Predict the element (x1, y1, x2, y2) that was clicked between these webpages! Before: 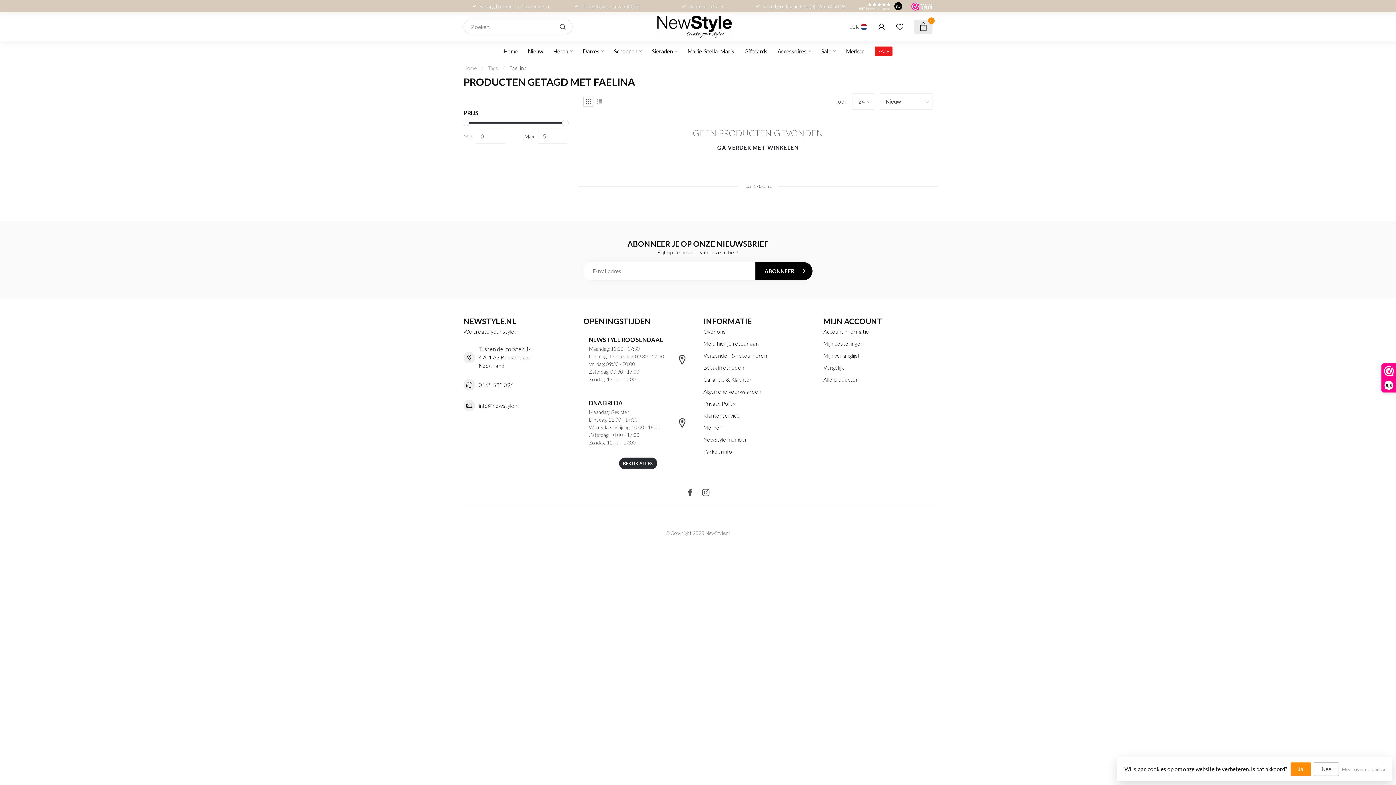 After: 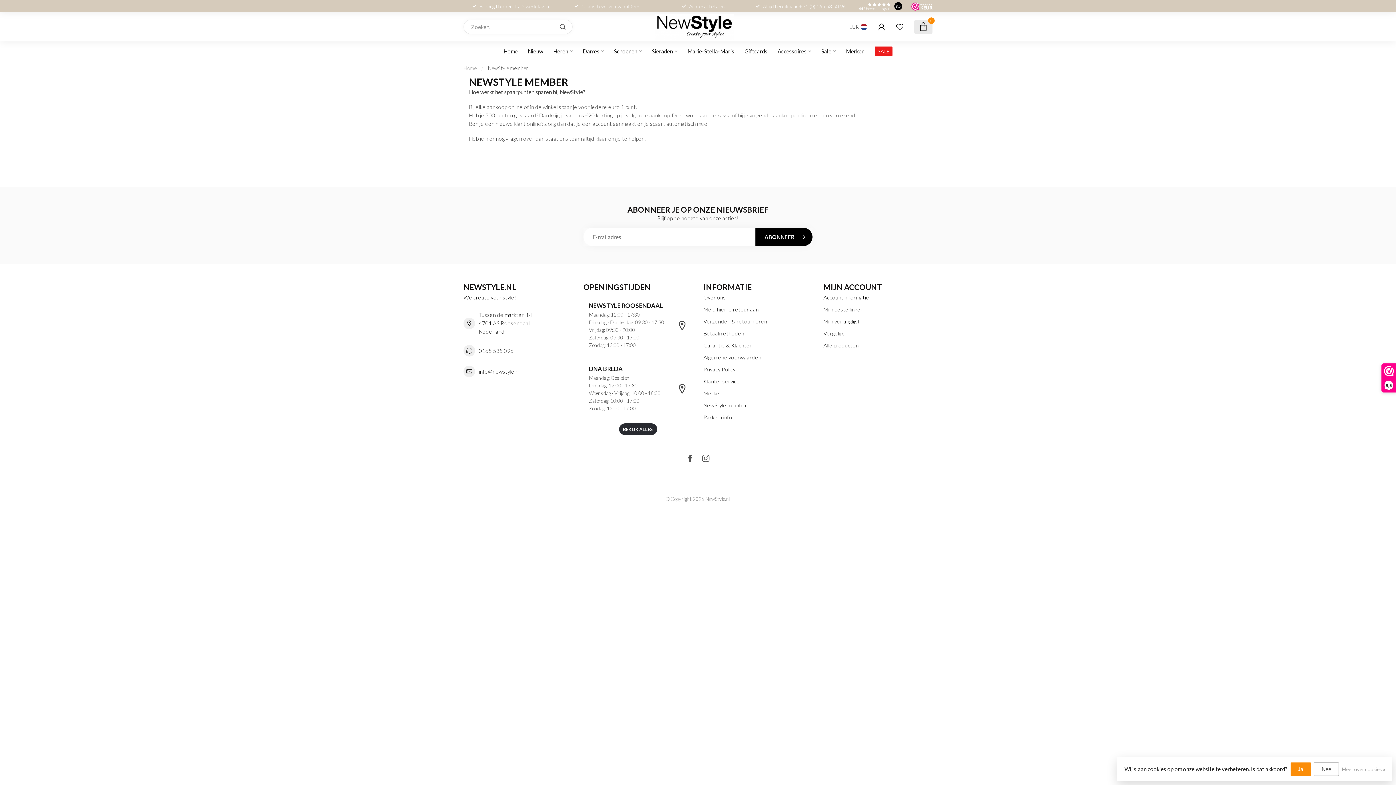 Action: label: NewStyle member bbox: (703, 433, 812, 445)